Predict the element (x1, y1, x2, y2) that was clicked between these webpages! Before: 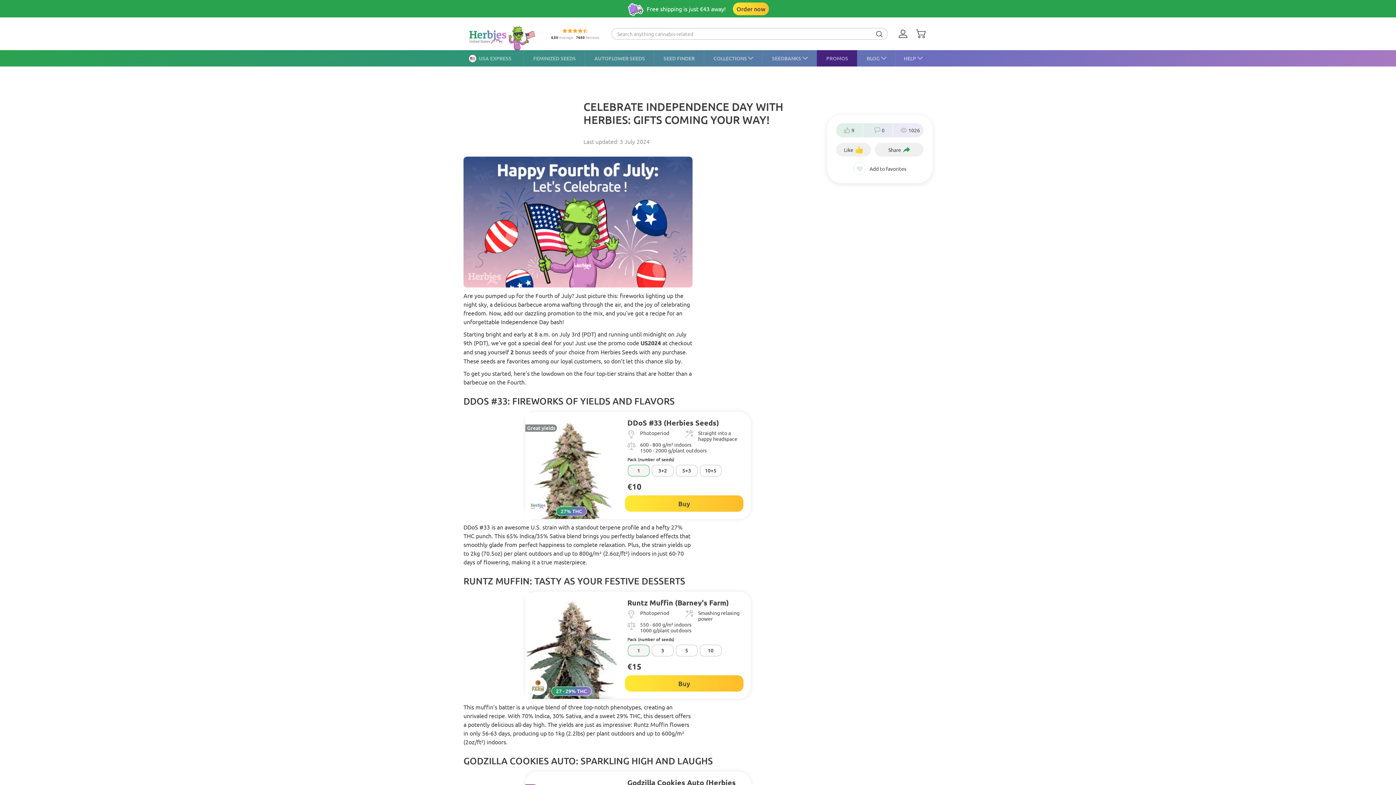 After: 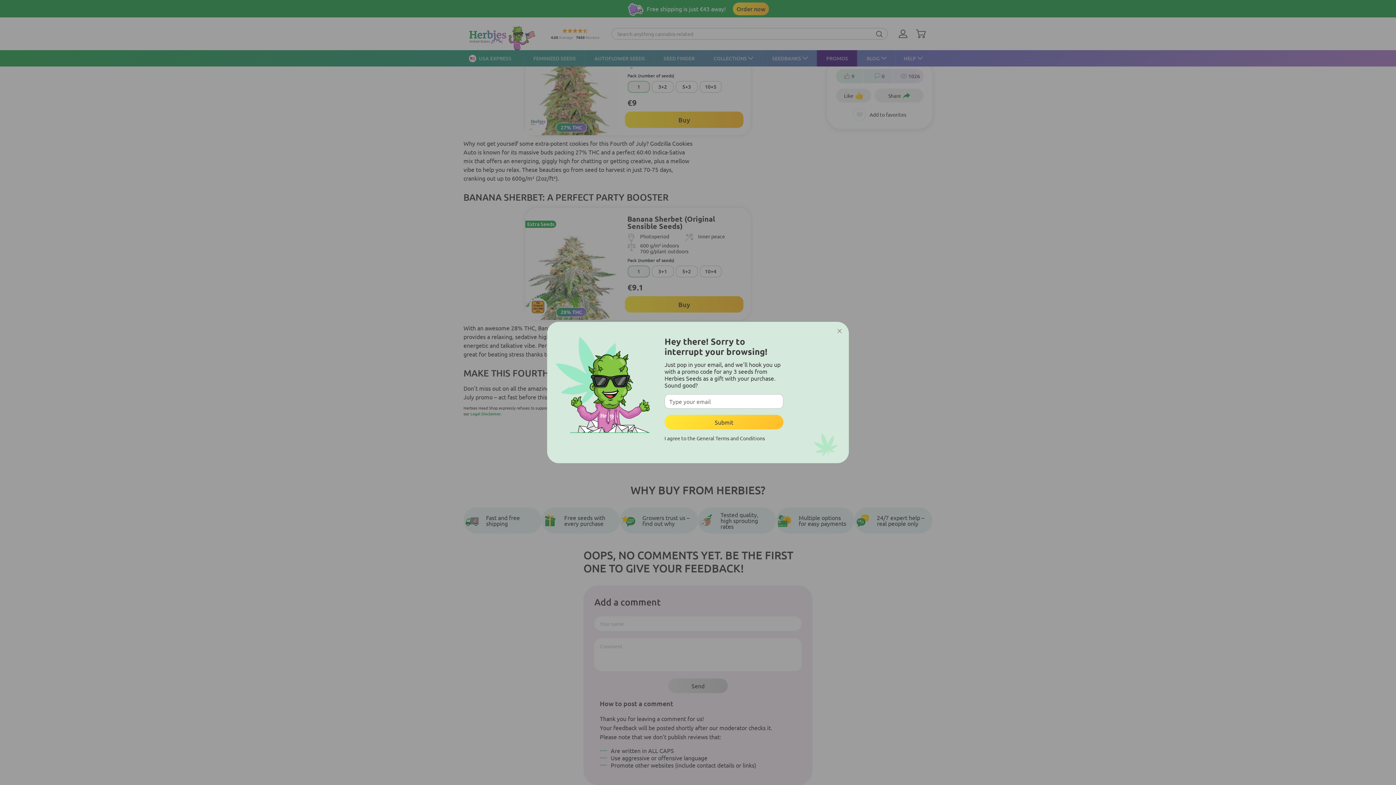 Action: bbox: (866, 123, 893, 137) label: 0